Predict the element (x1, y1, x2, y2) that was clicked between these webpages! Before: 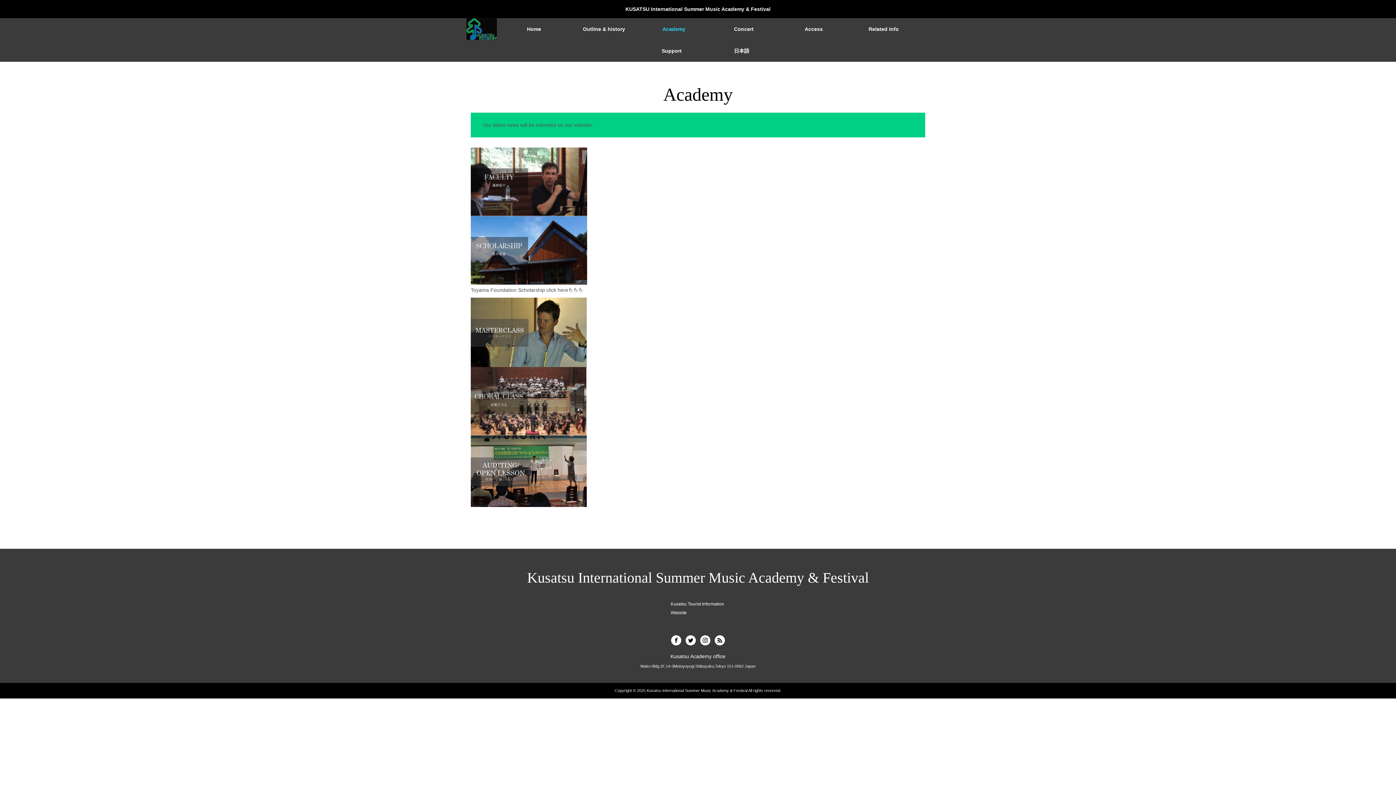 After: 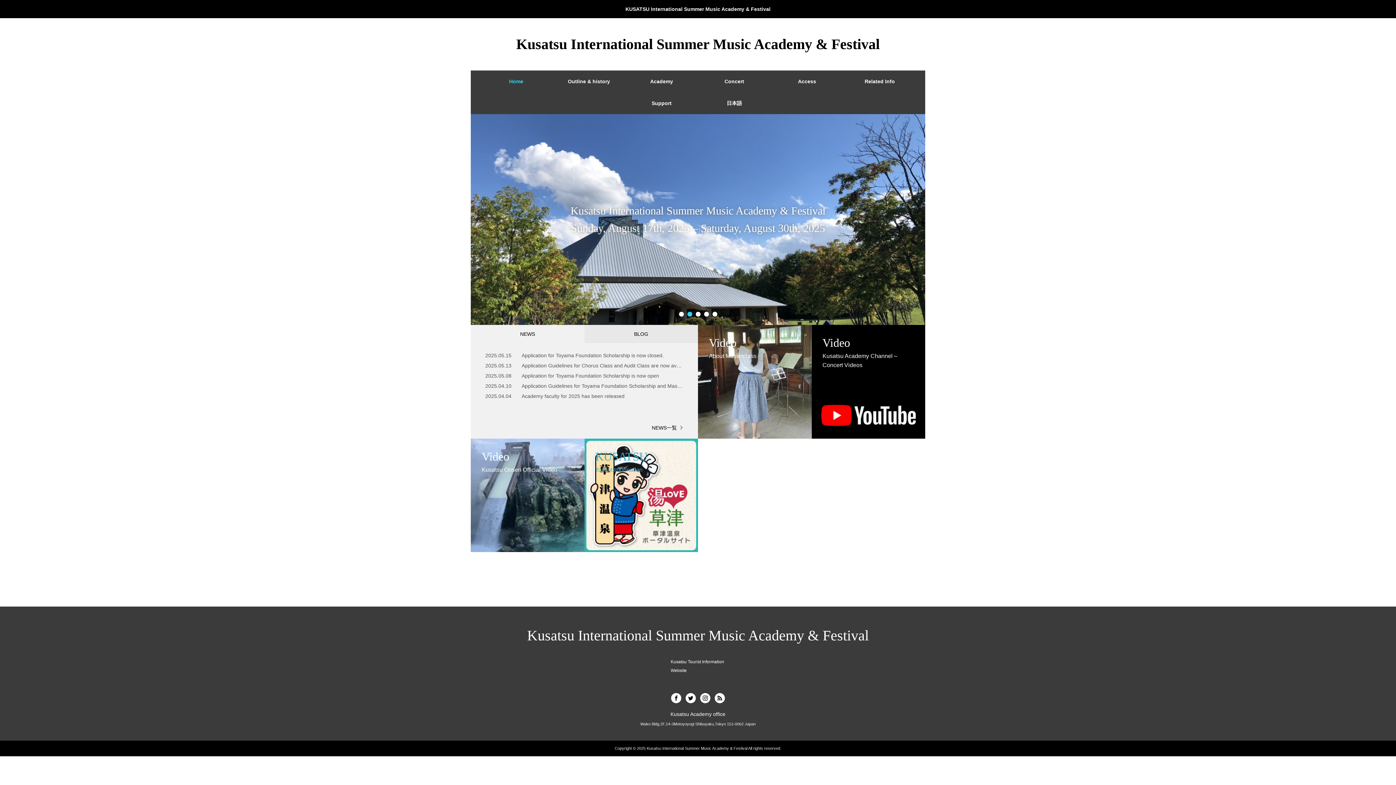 Action: label: Home bbox: (499, 18, 569, 40)